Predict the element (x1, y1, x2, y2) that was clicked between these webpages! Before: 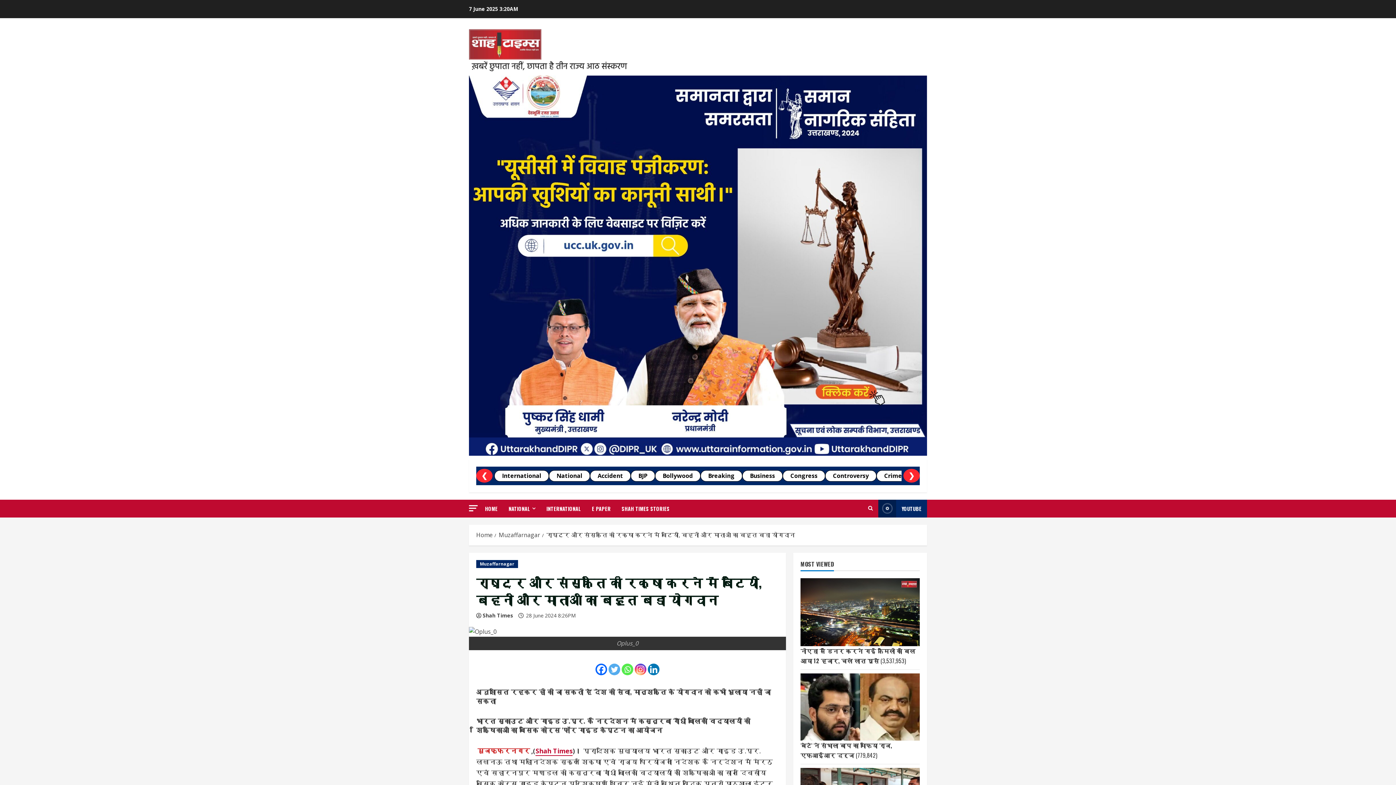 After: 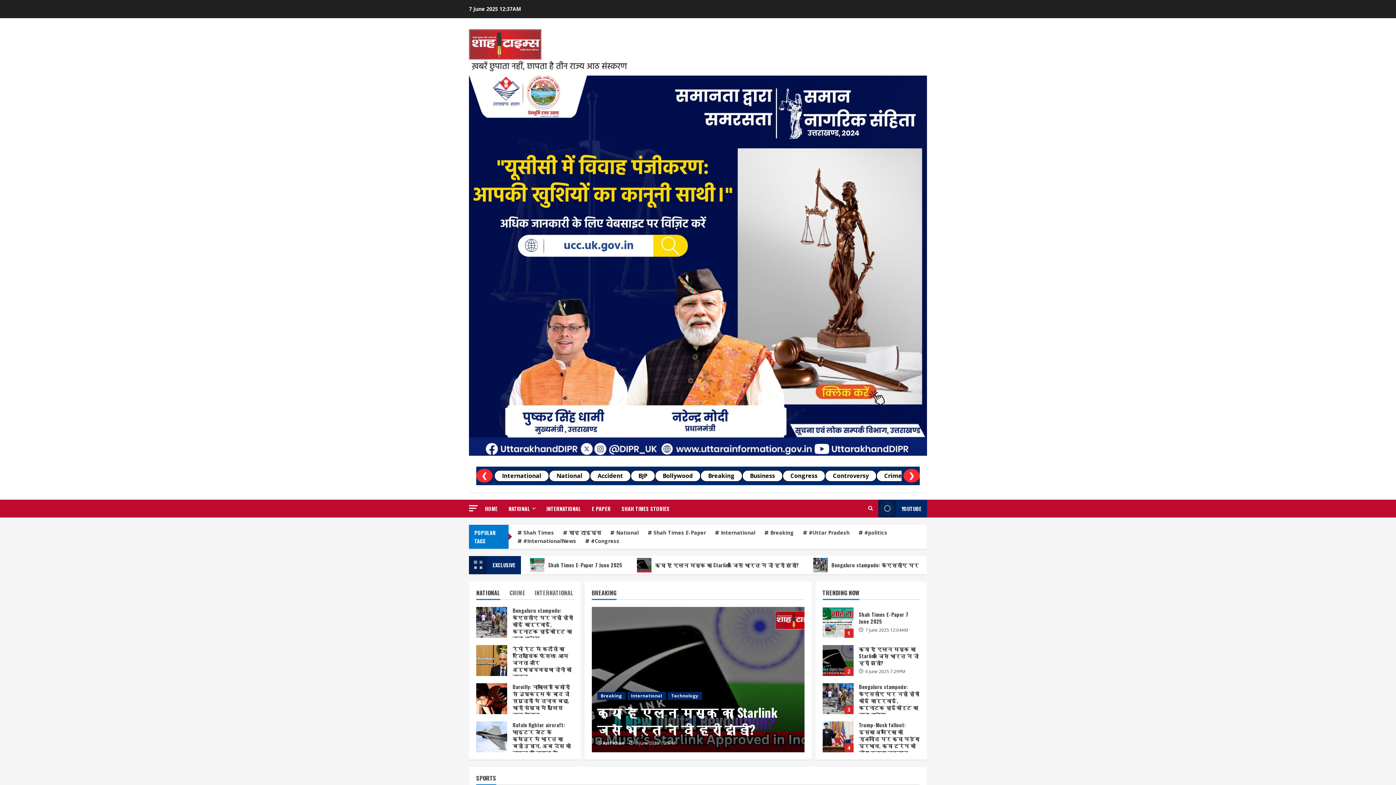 Action: bbox: (485, 499, 503, 517) label: HOME